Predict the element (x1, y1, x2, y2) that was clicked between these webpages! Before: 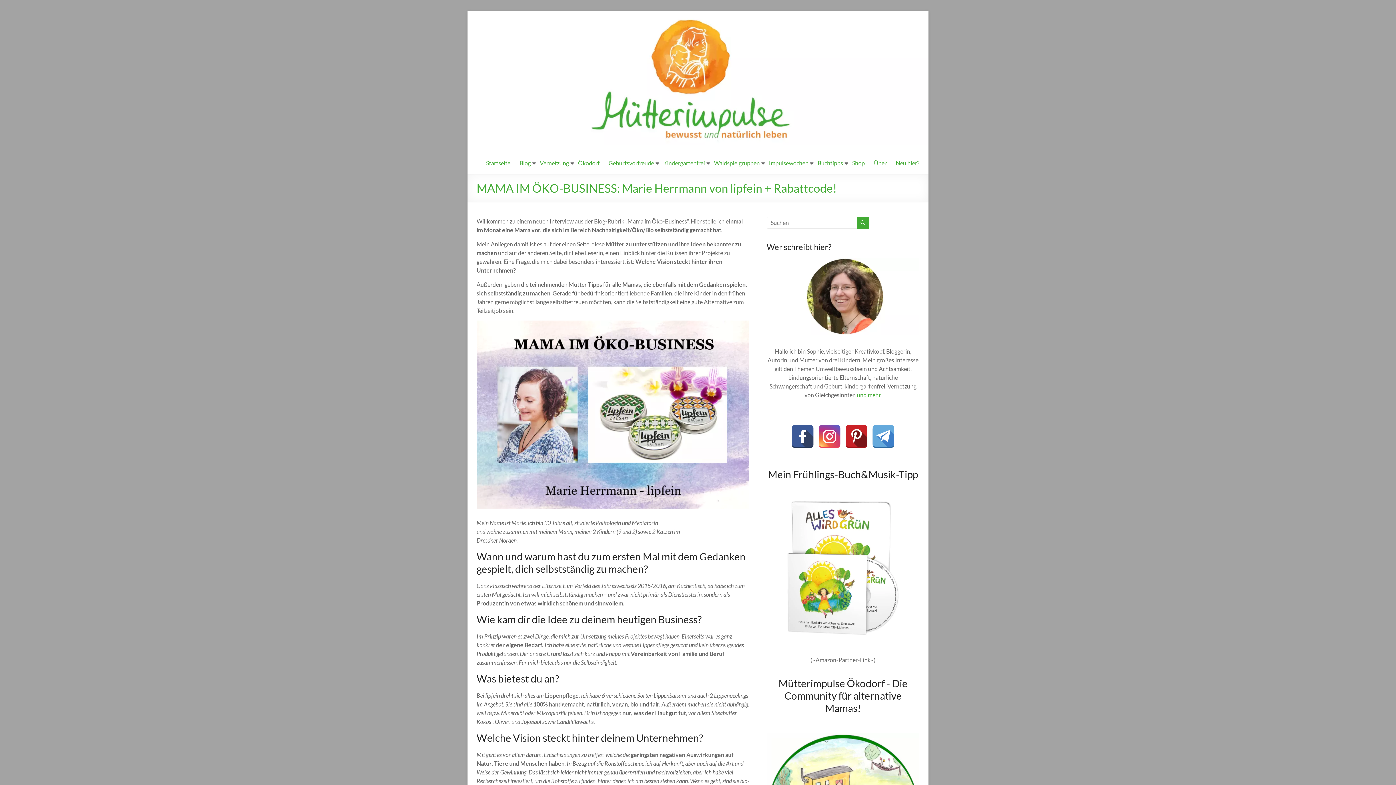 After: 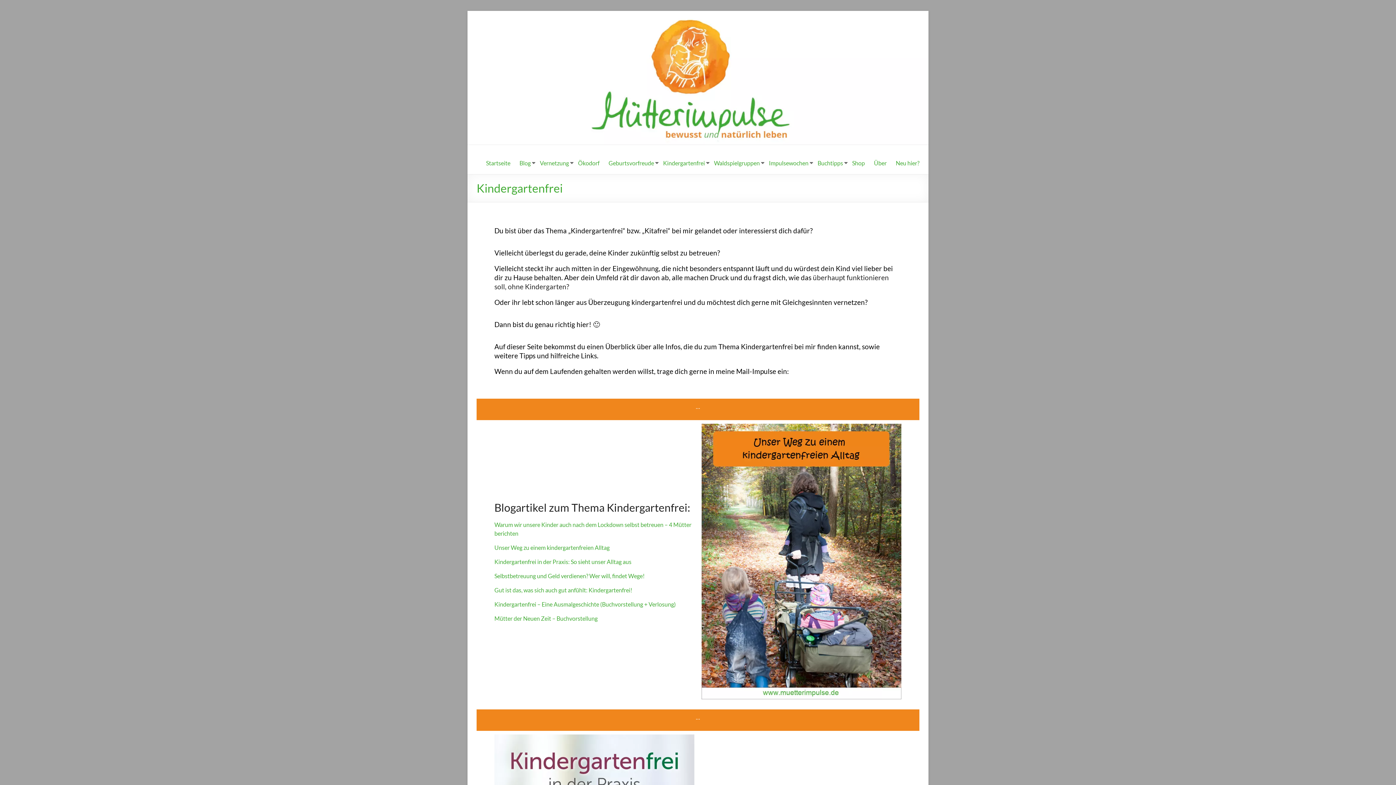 Action: bbox: (663, 157, 705, 168) label: Kindergartenfrei